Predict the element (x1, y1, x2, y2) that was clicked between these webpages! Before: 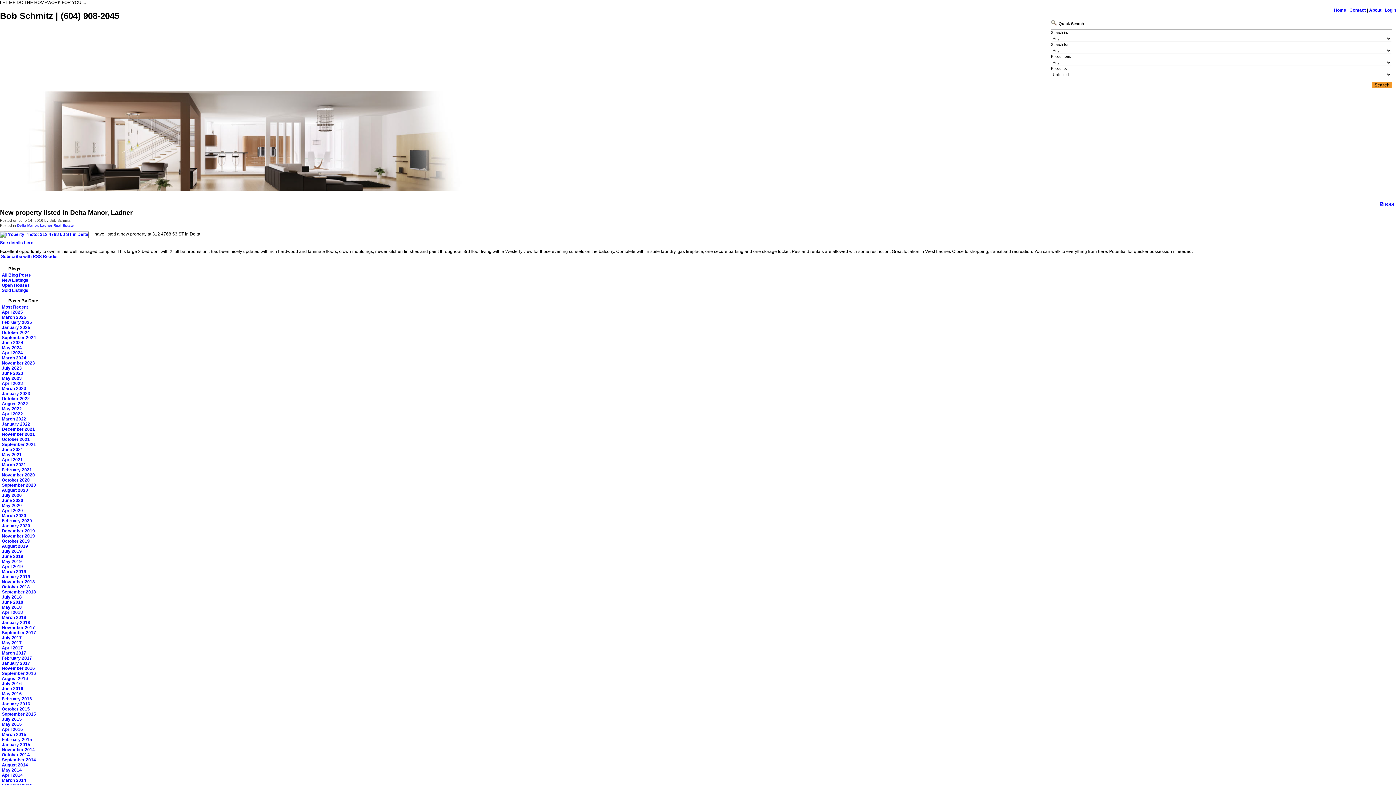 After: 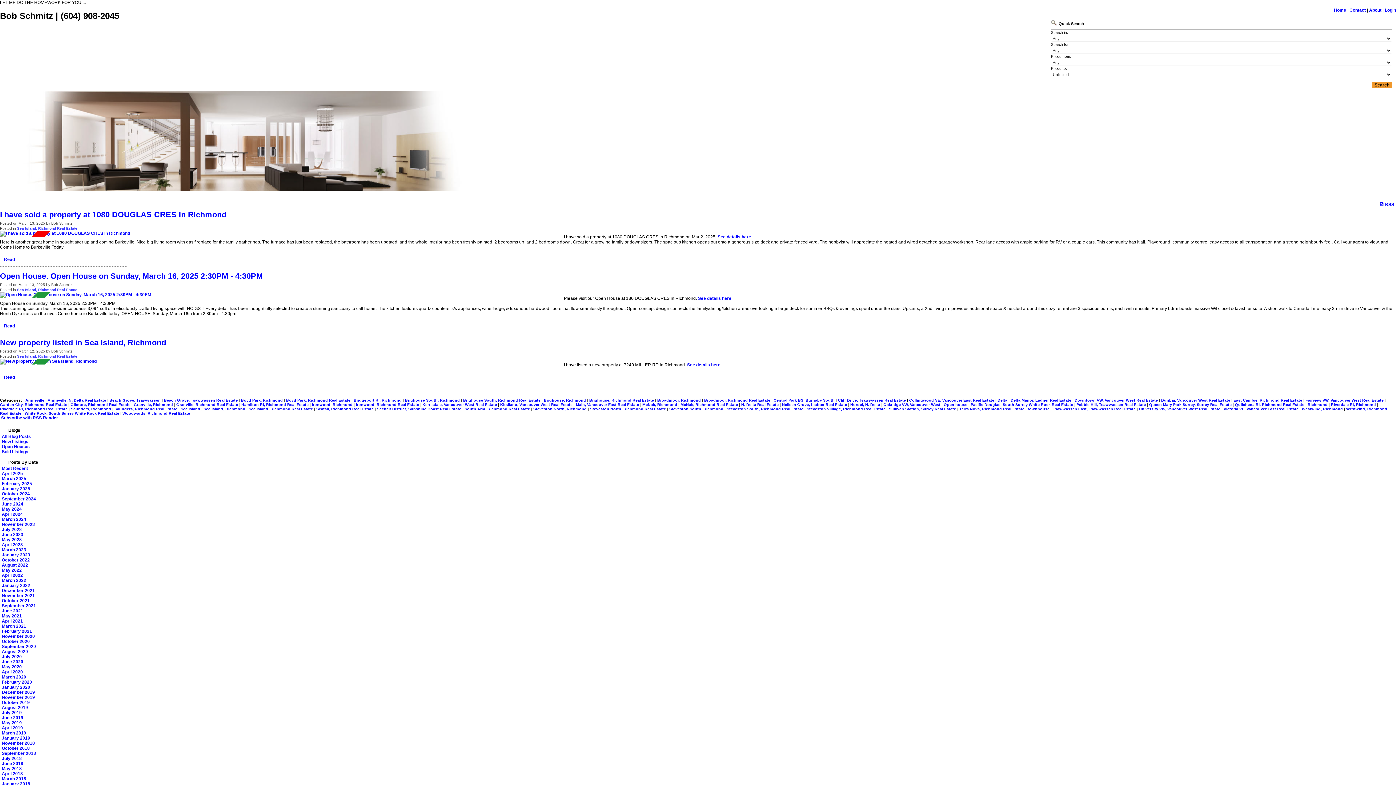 Action: label: March 2025 bbox: (1, 314, 26, 320)